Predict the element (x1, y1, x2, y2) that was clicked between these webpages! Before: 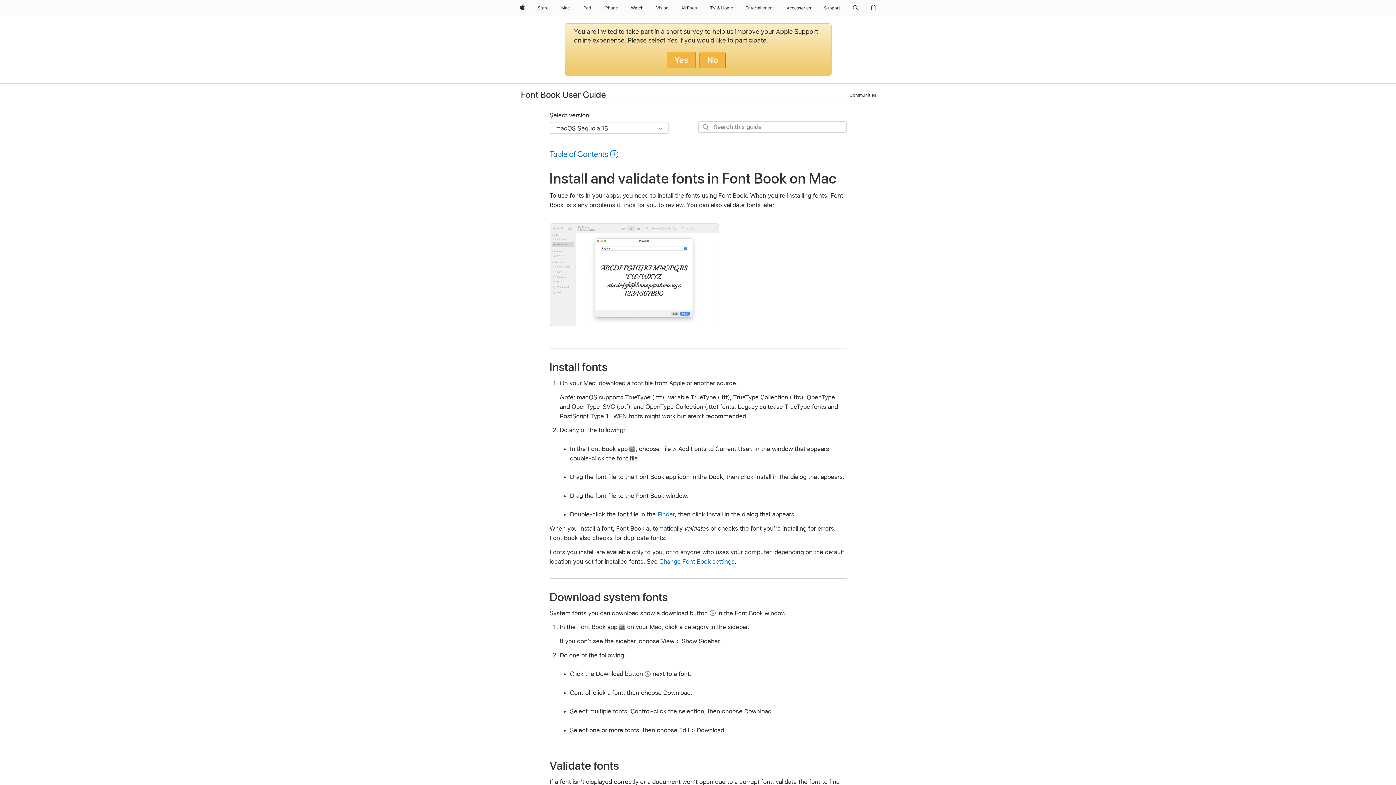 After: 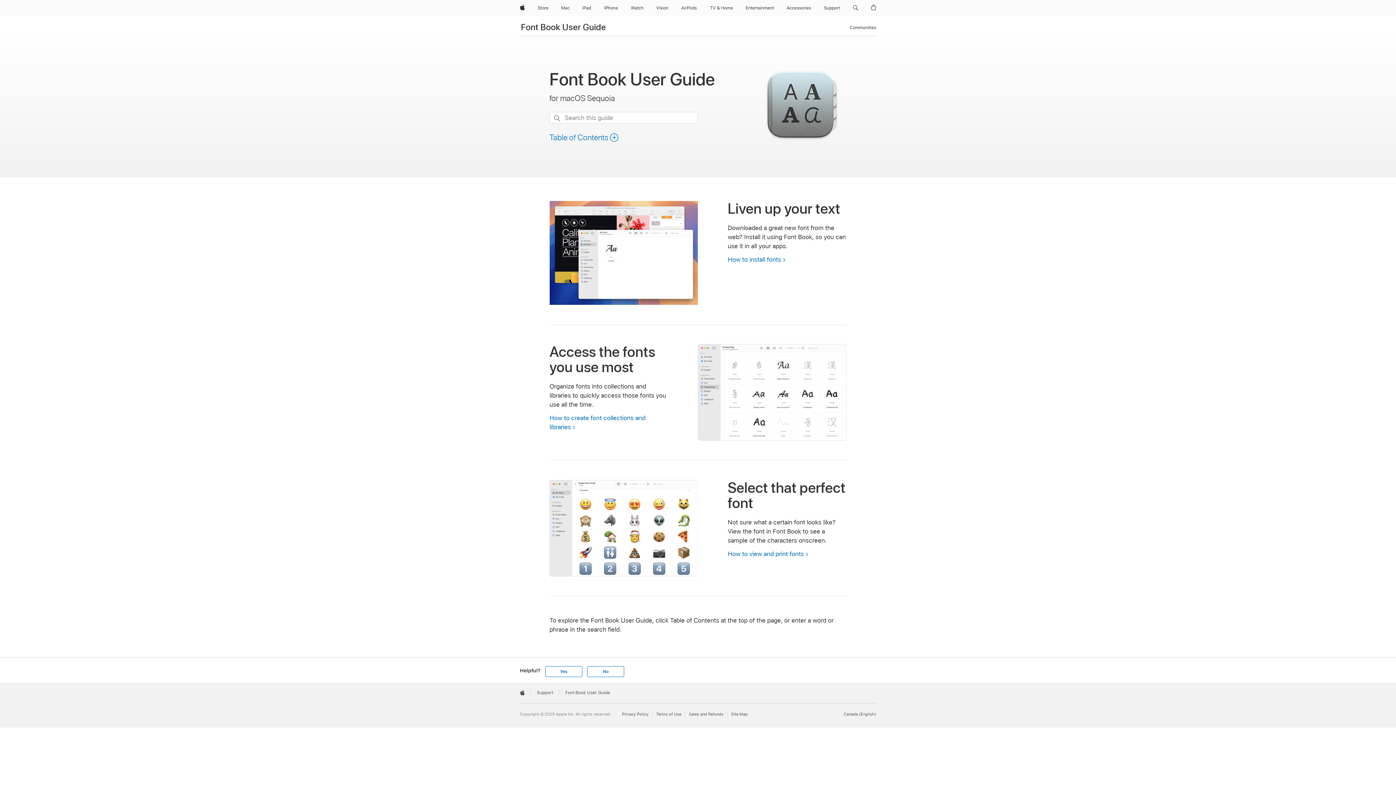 Action: label: Font Book User Guide bbox: (521, 89, 606, 99)